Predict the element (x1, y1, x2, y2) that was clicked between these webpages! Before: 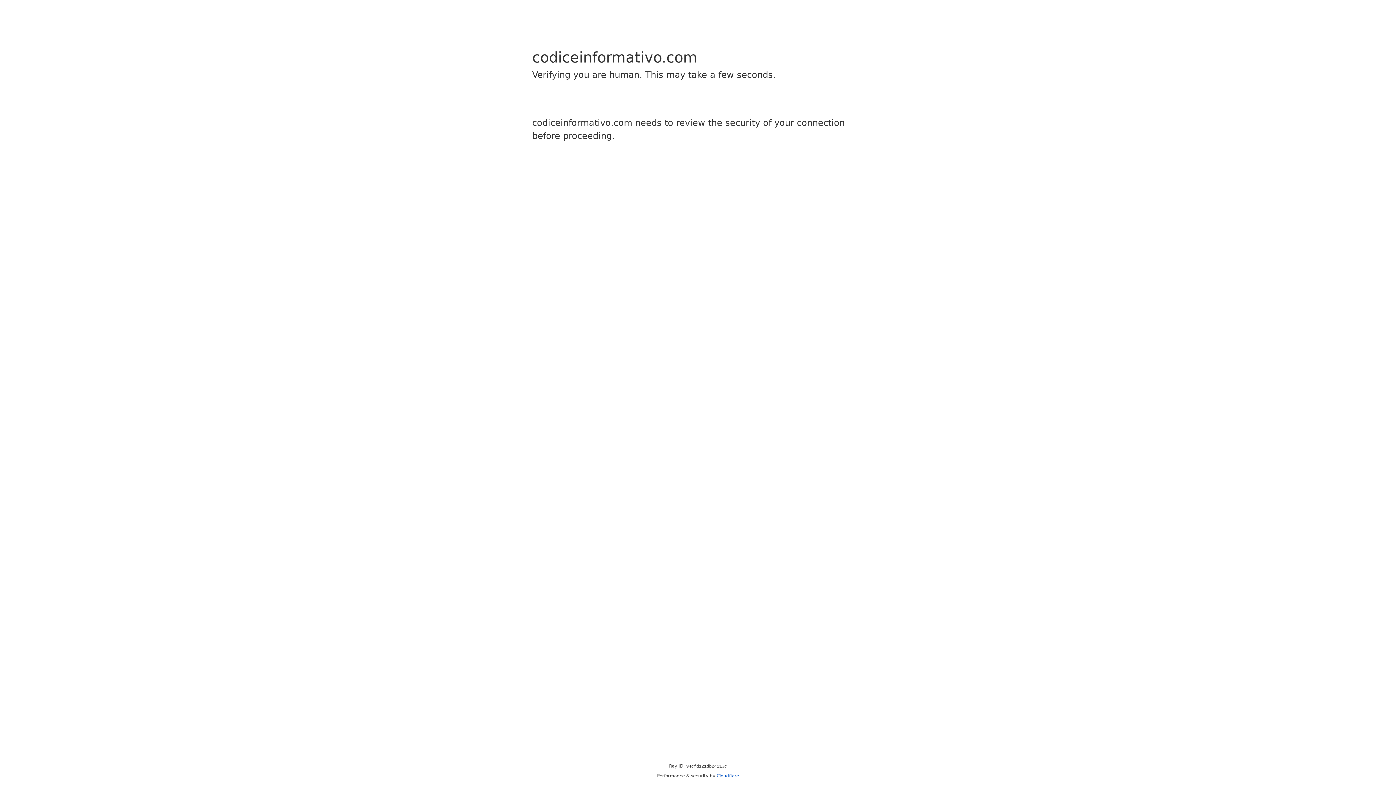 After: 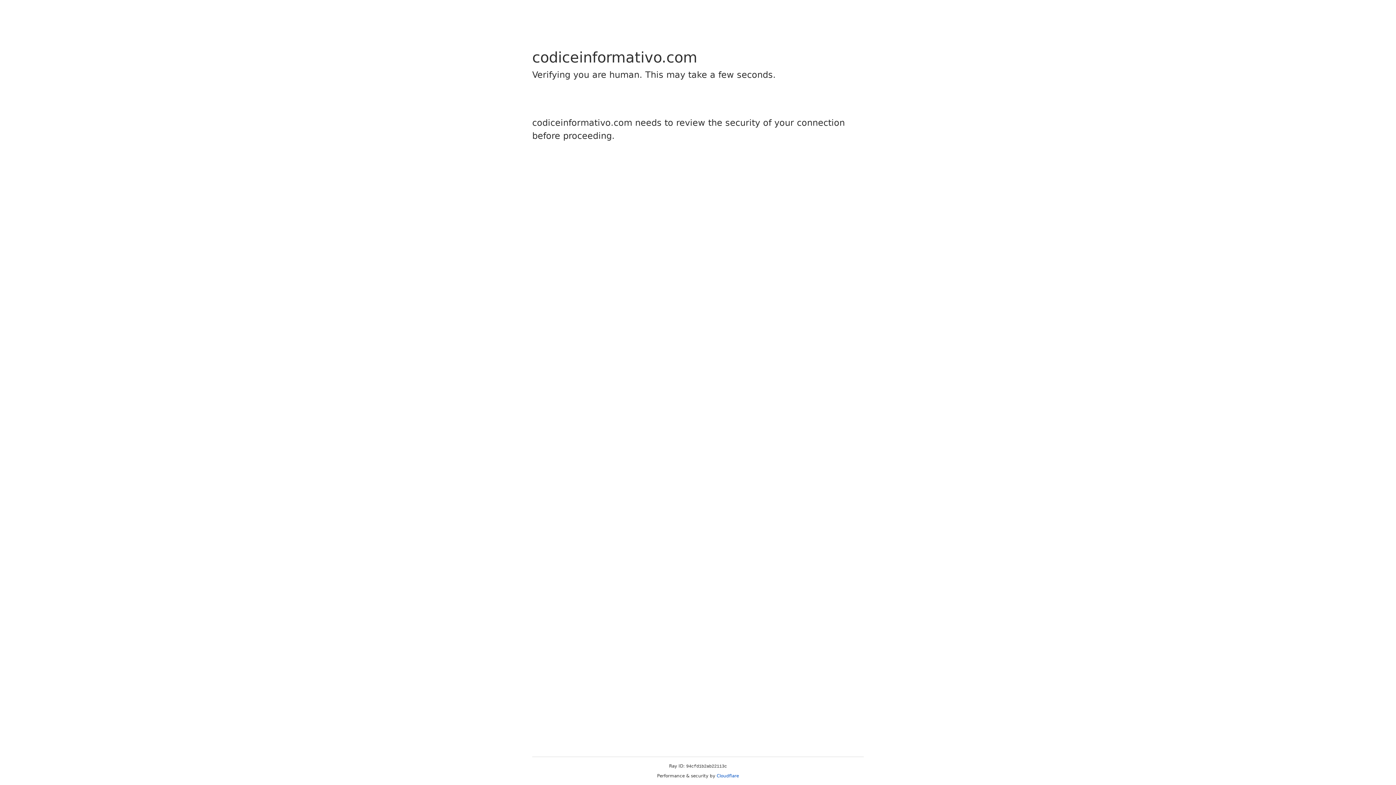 Action: label: Cloudflare bbox: (716, 773, 739, 778)